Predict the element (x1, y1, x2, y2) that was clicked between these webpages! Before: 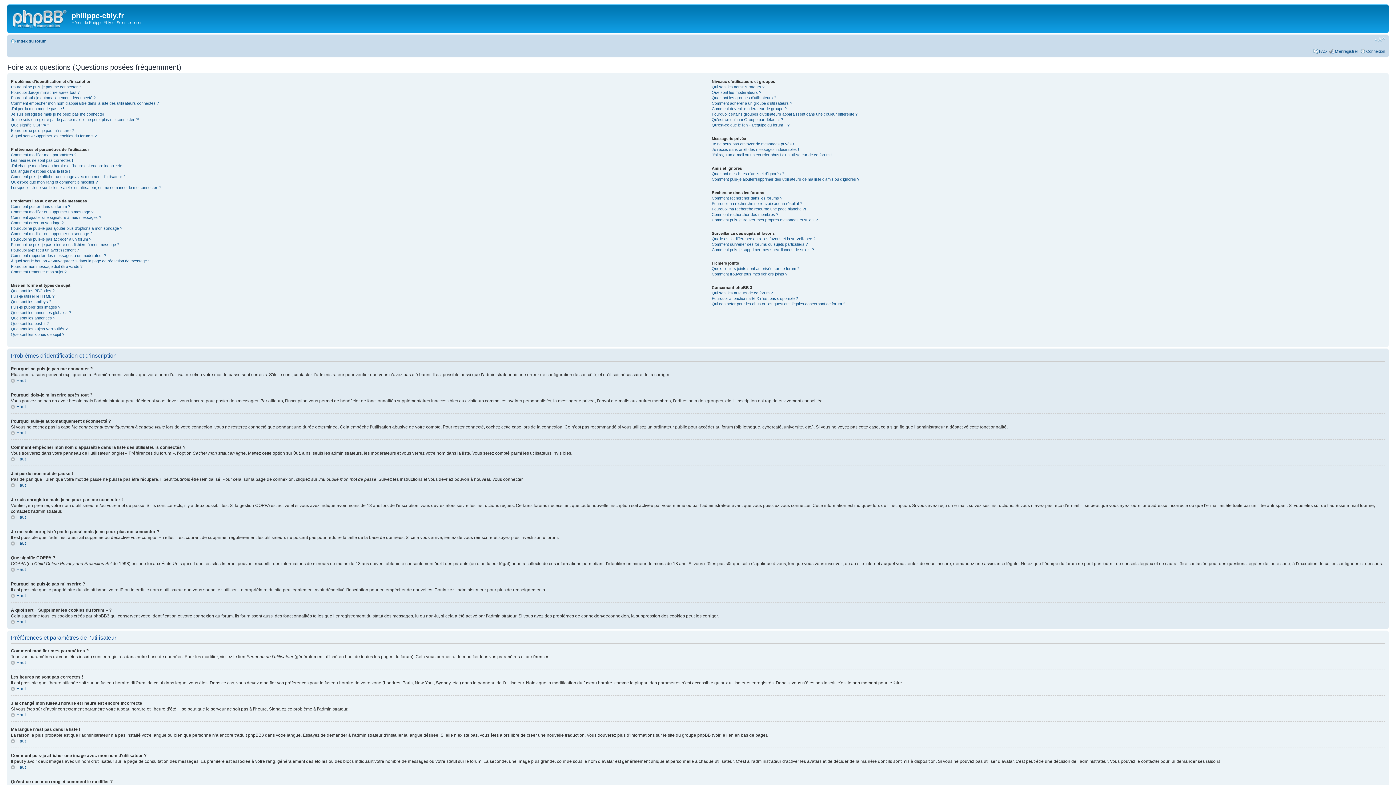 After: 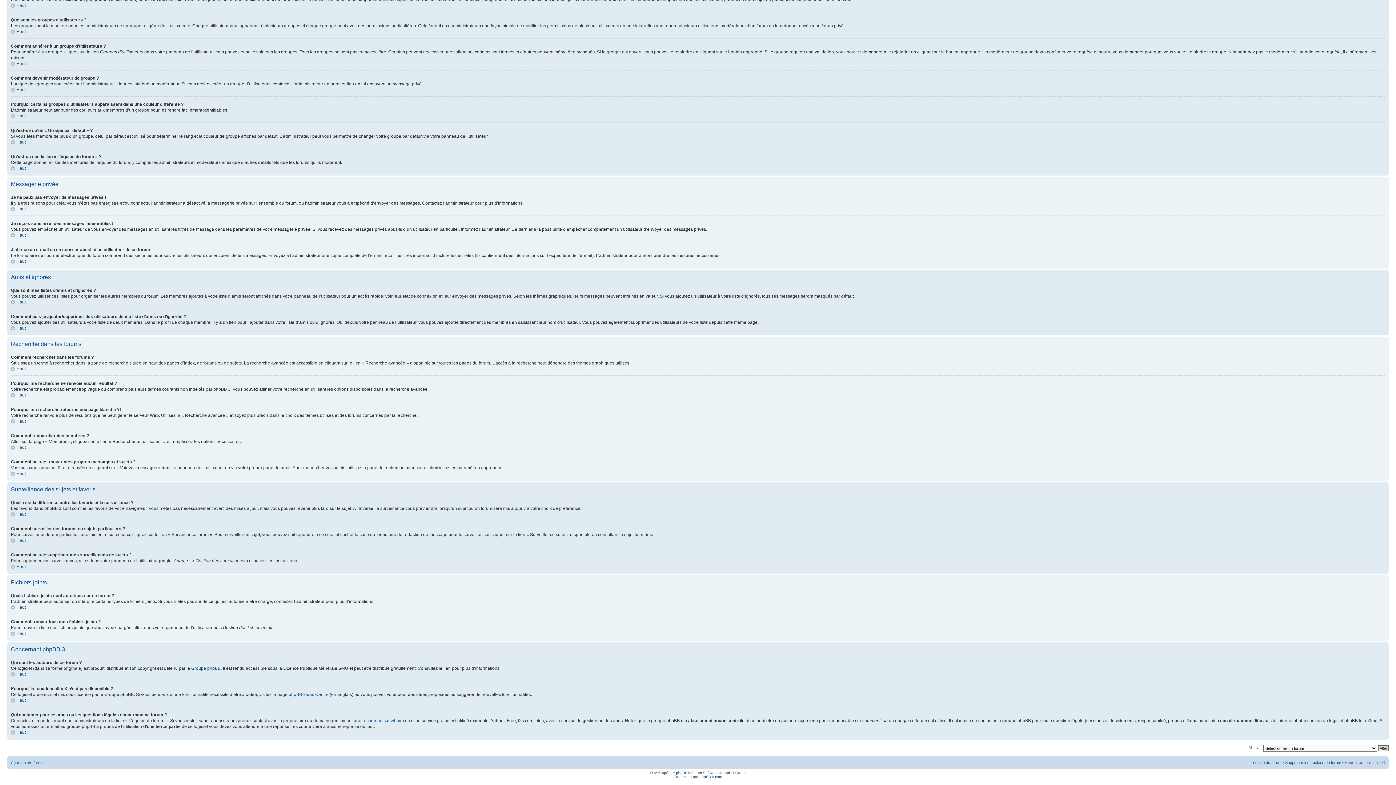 Action: bbox: (711, 212, 778, 216) label: Comment rechercher des membres ?